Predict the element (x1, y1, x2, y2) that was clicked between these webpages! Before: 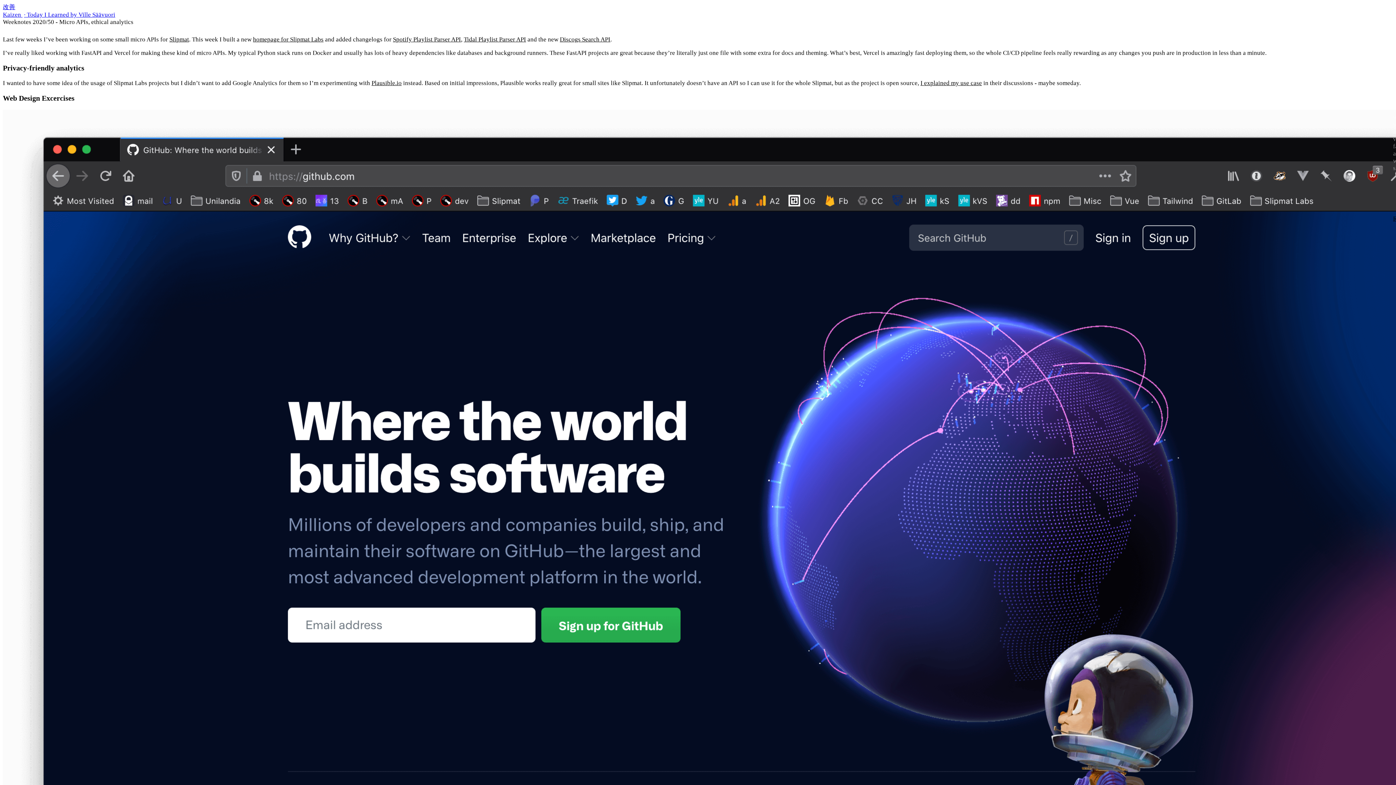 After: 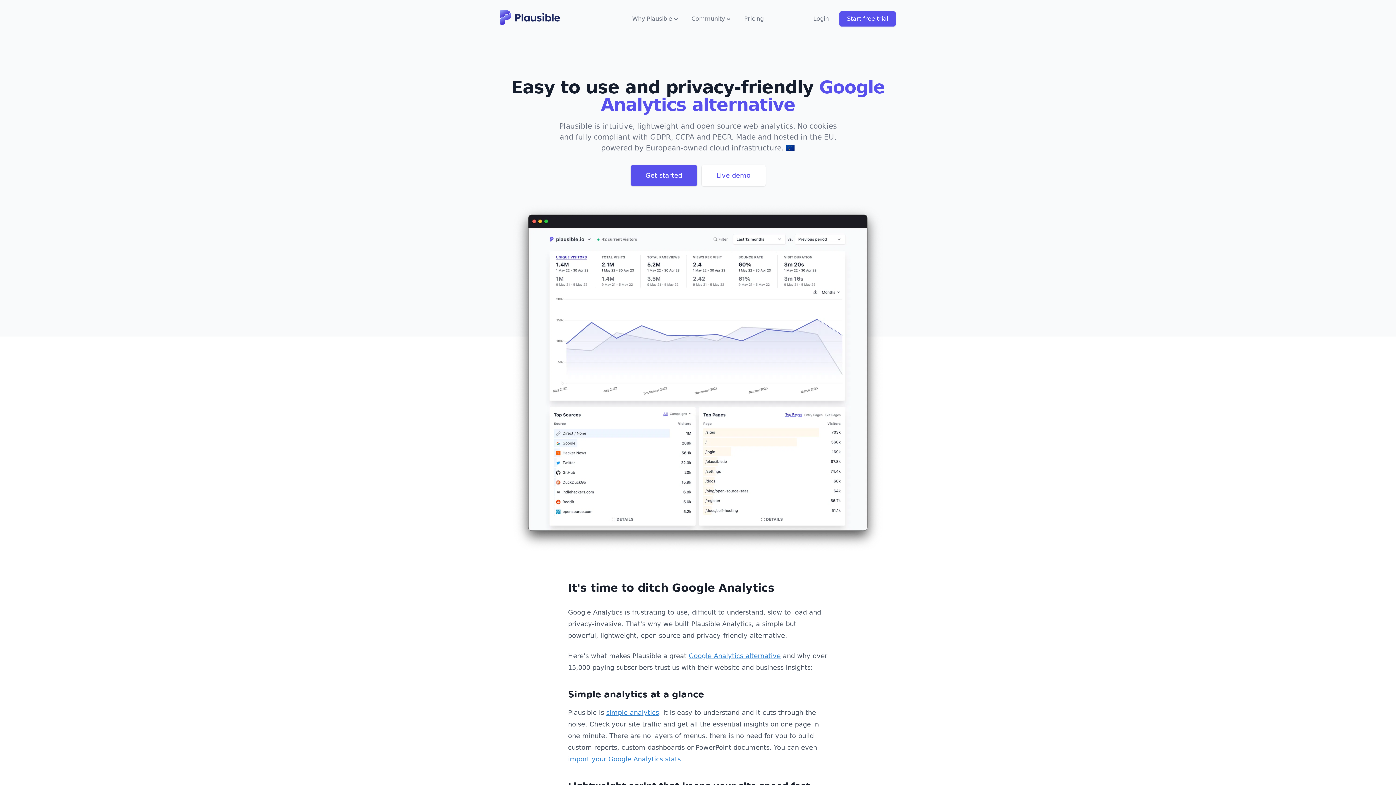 Action: label: Plausible.io bbox: (371, 79, 401, 86)